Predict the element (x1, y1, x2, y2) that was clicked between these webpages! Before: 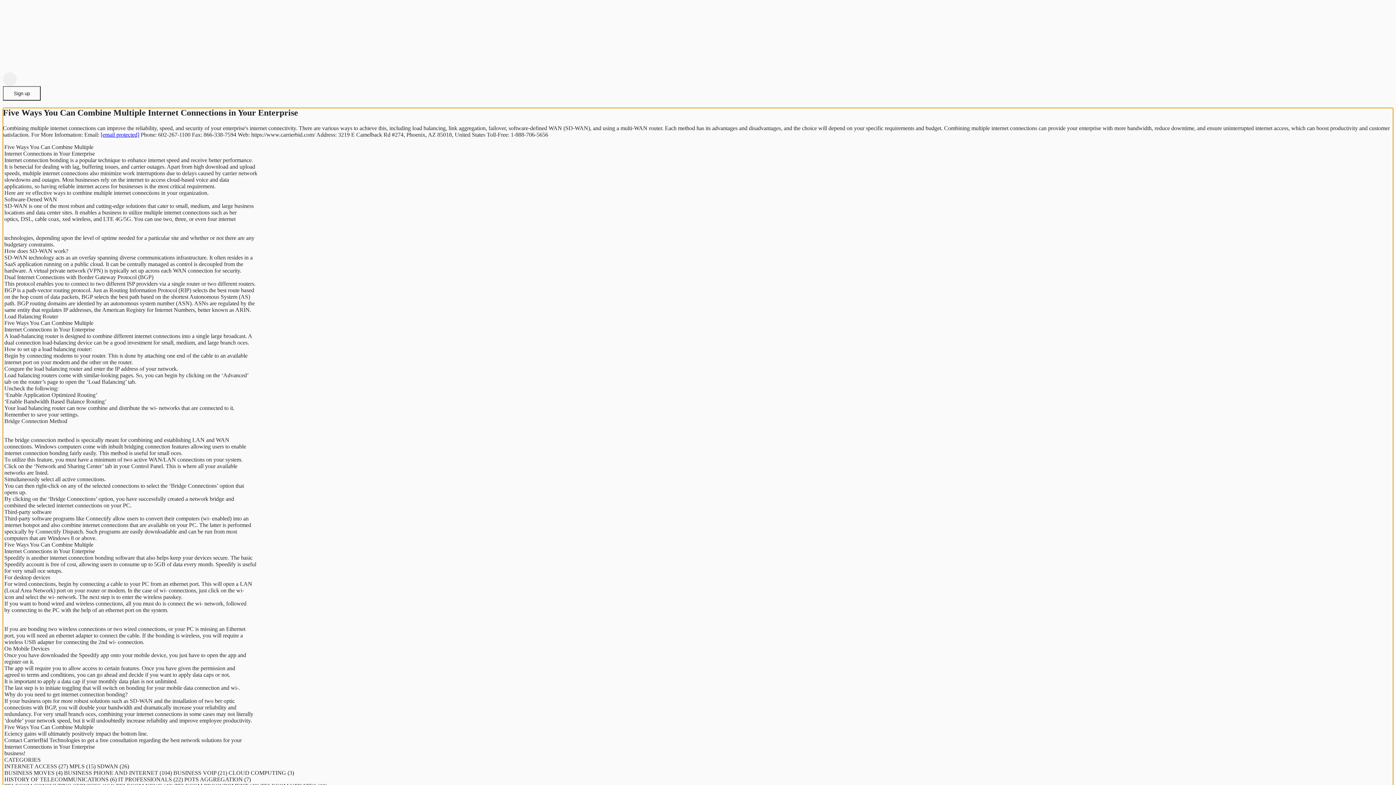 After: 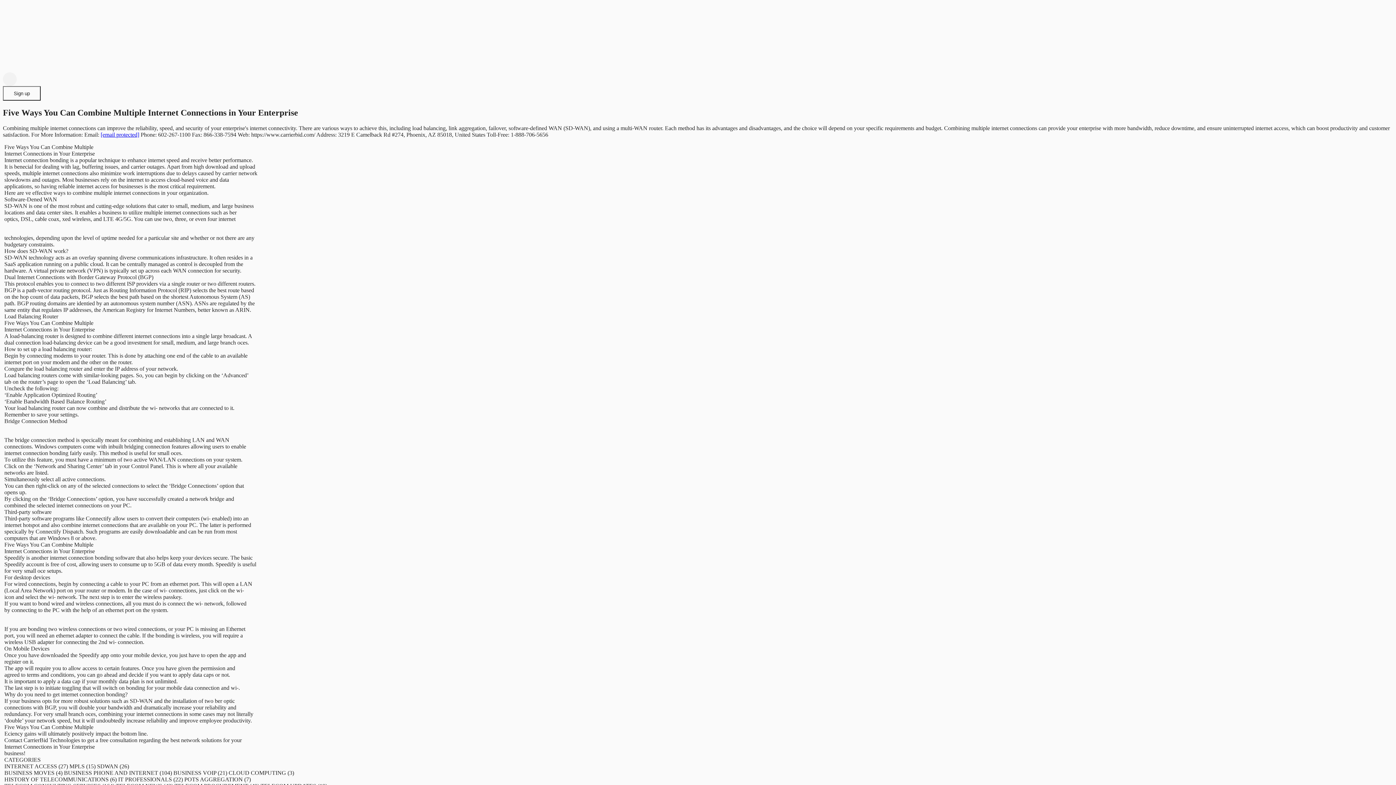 Action: label: Share and Privacy Settings bbox: (2, 72, 16, 86)